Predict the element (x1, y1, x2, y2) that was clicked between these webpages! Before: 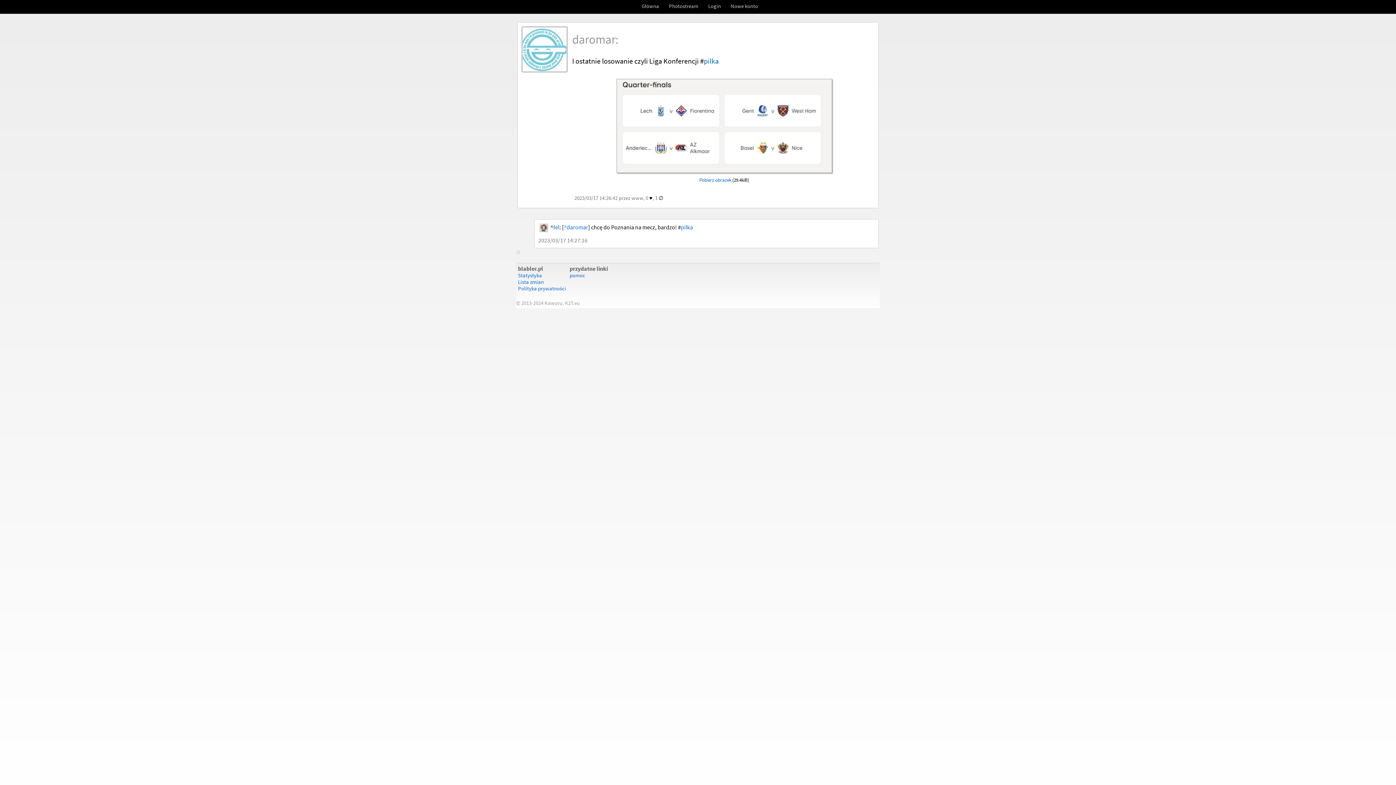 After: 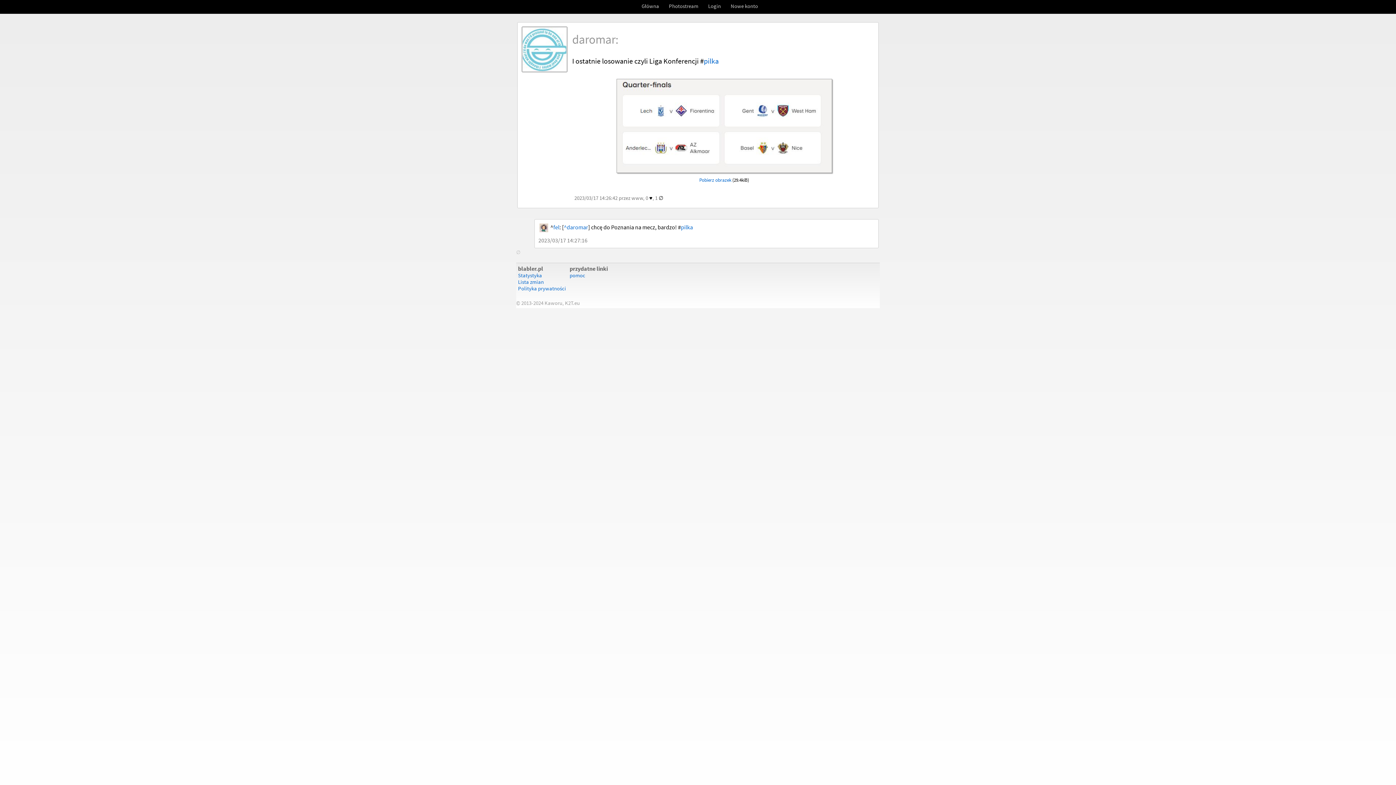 Action: bbox: (574, 194, 617, 201) label: 2023/03/17 14:26:42